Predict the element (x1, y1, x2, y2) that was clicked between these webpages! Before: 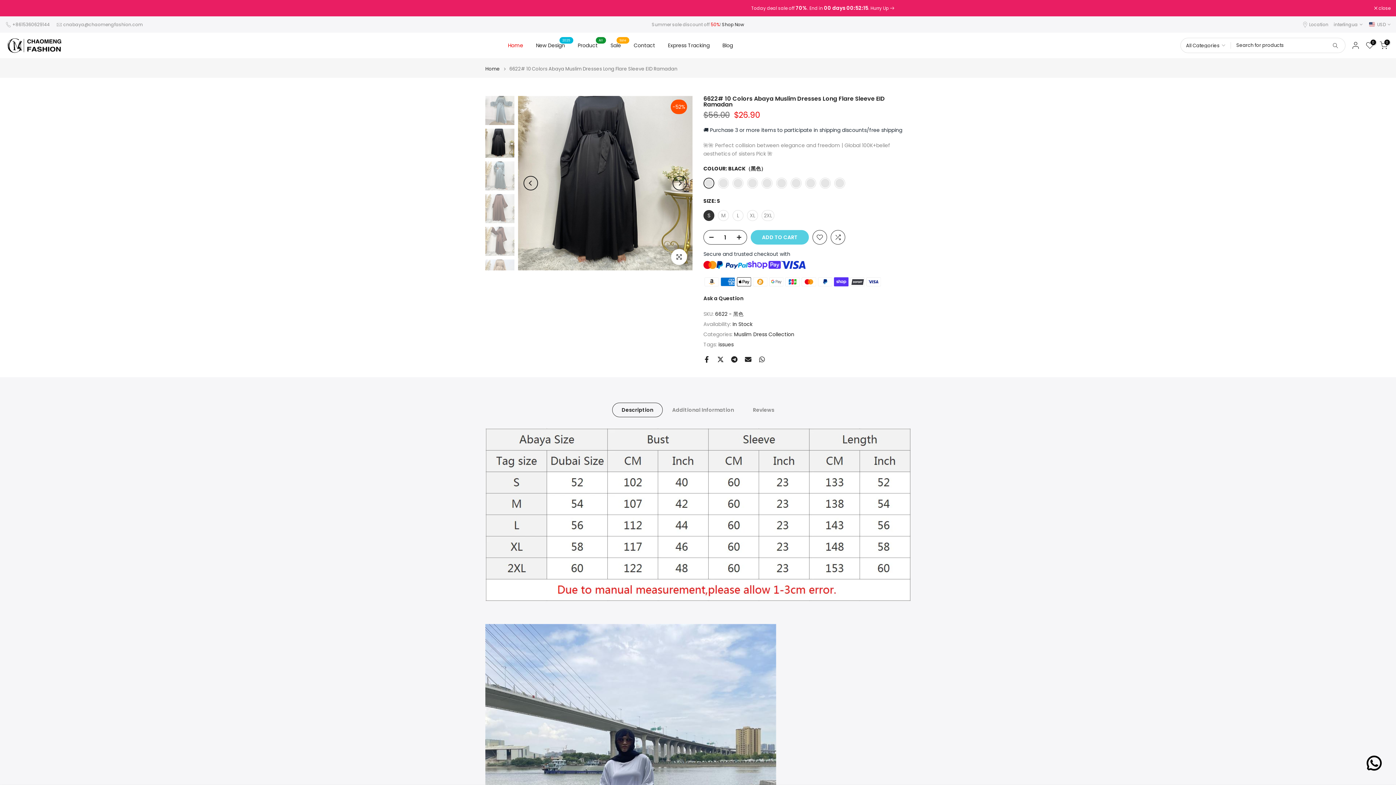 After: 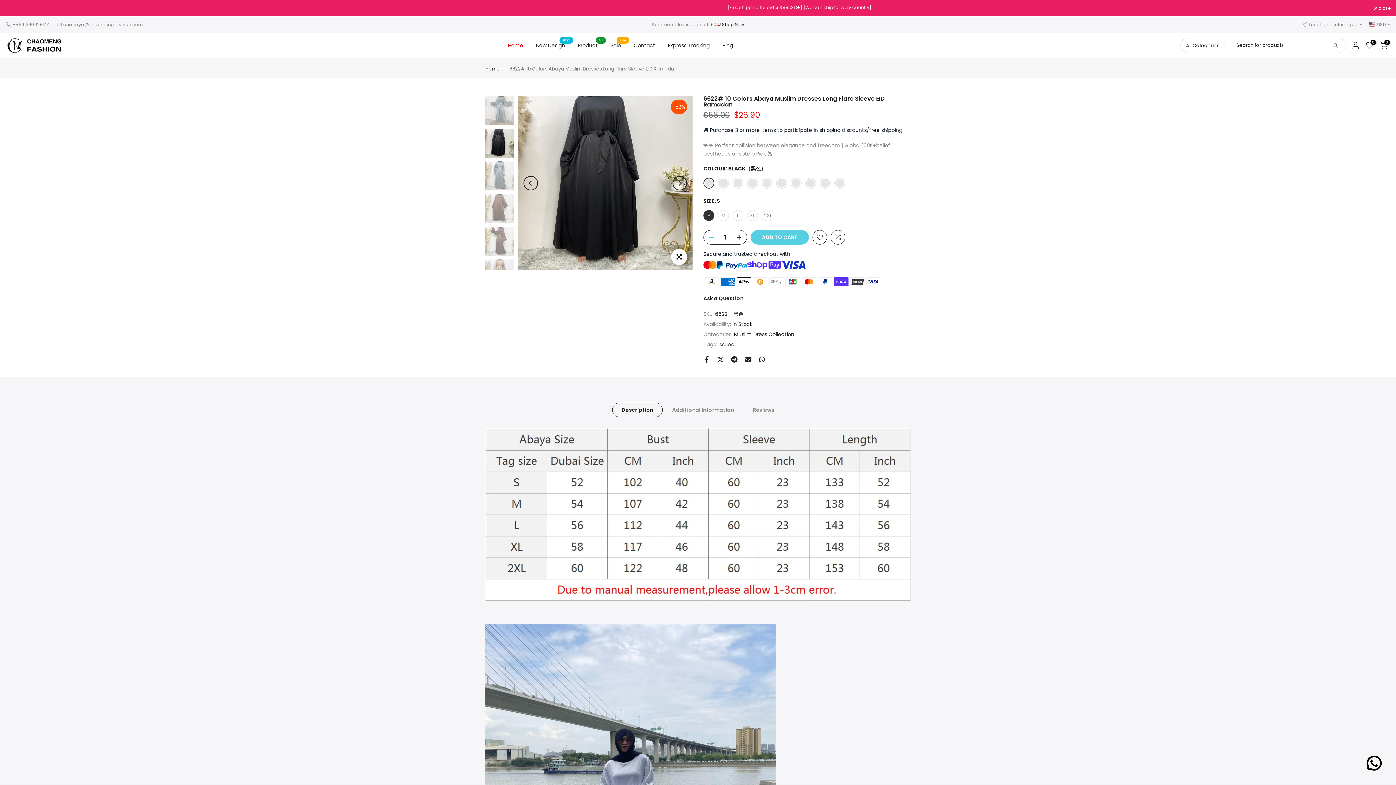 Action: bbox: (704, 215, 714, 230)